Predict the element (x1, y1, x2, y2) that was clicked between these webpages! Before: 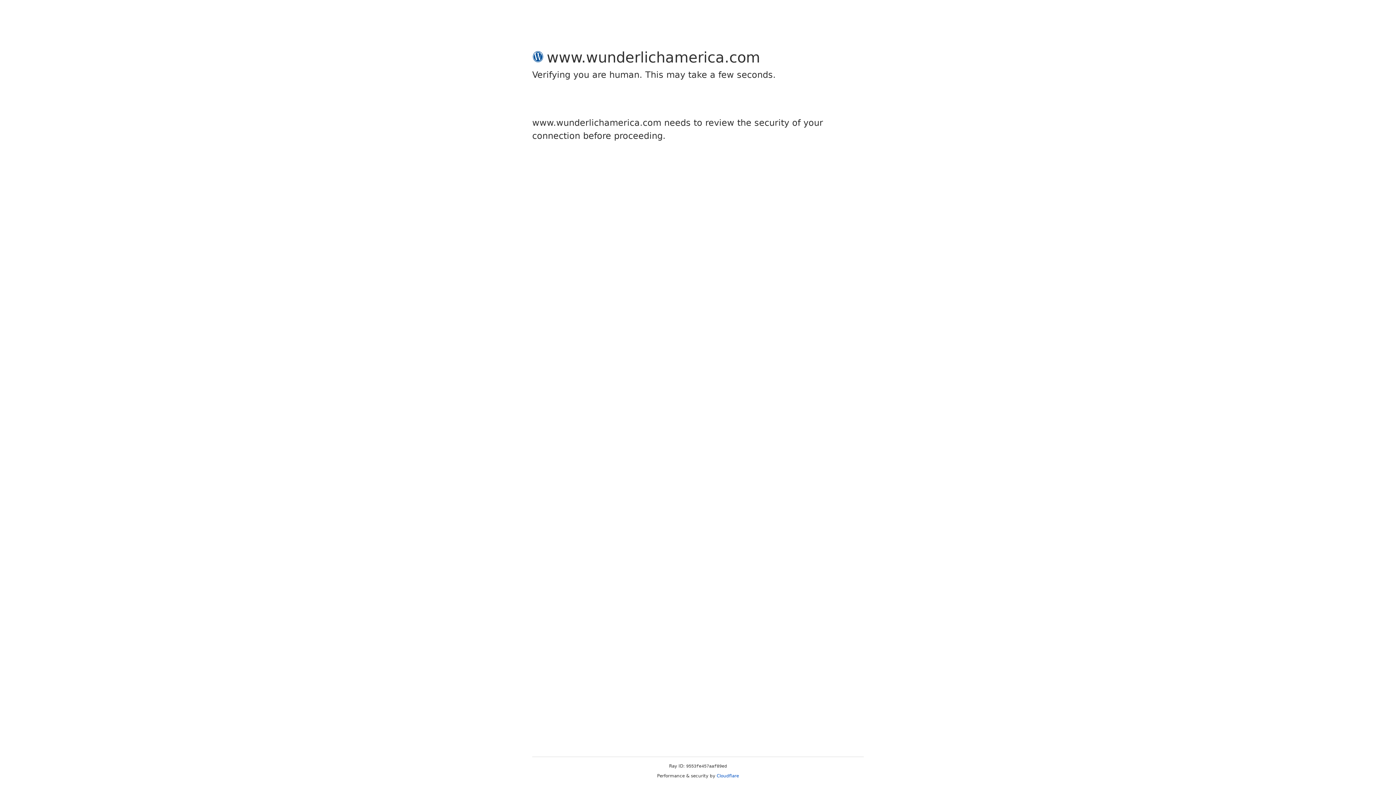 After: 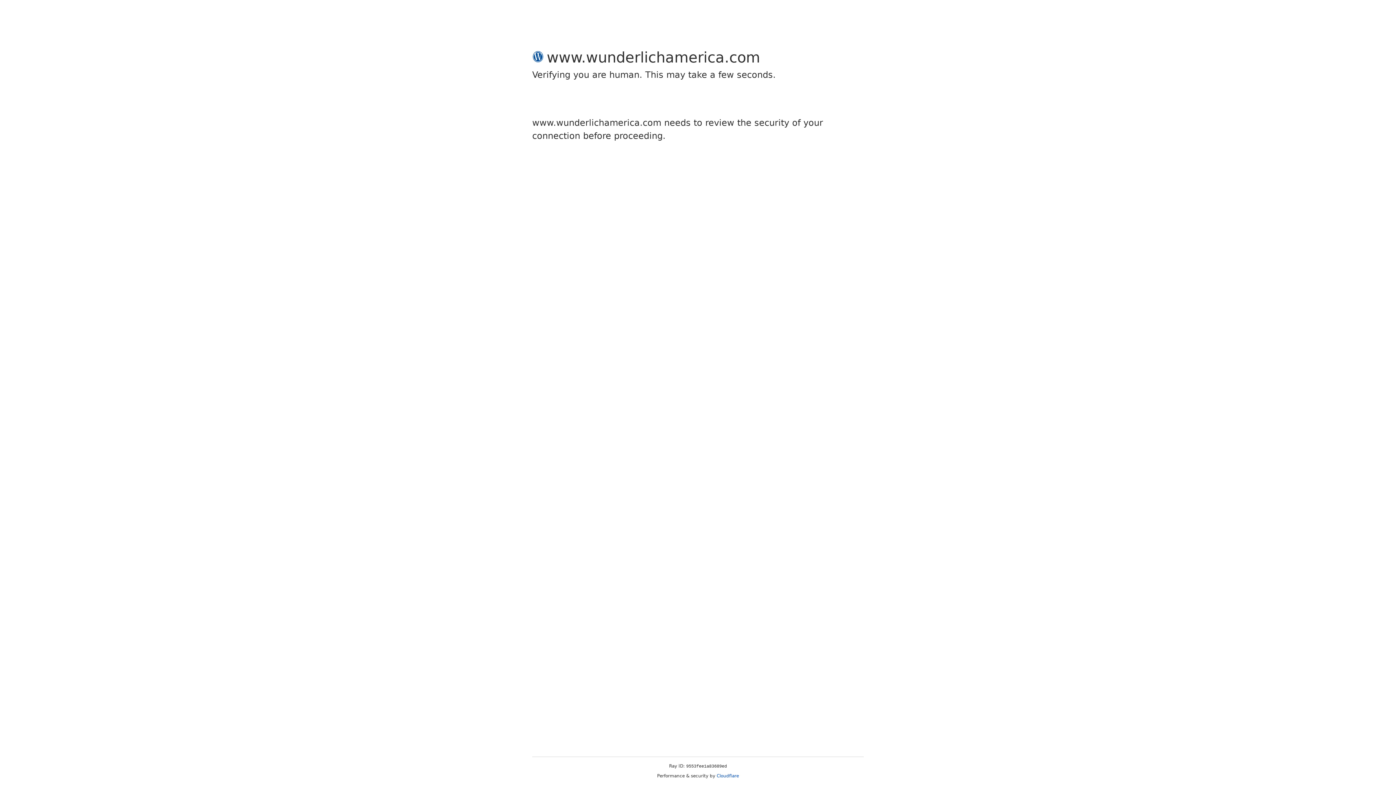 Action: label: Cloudflare bbox: (716, 773, 739, 778)